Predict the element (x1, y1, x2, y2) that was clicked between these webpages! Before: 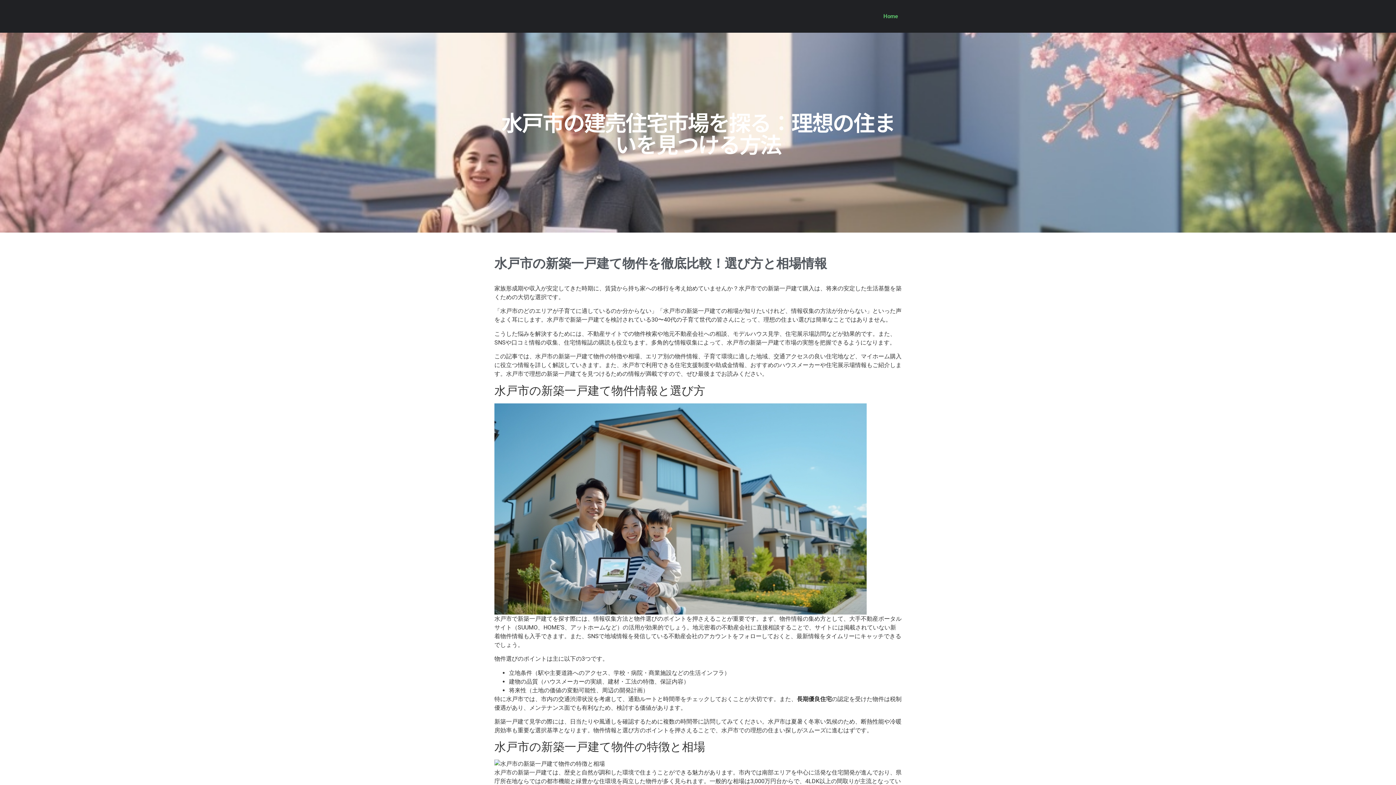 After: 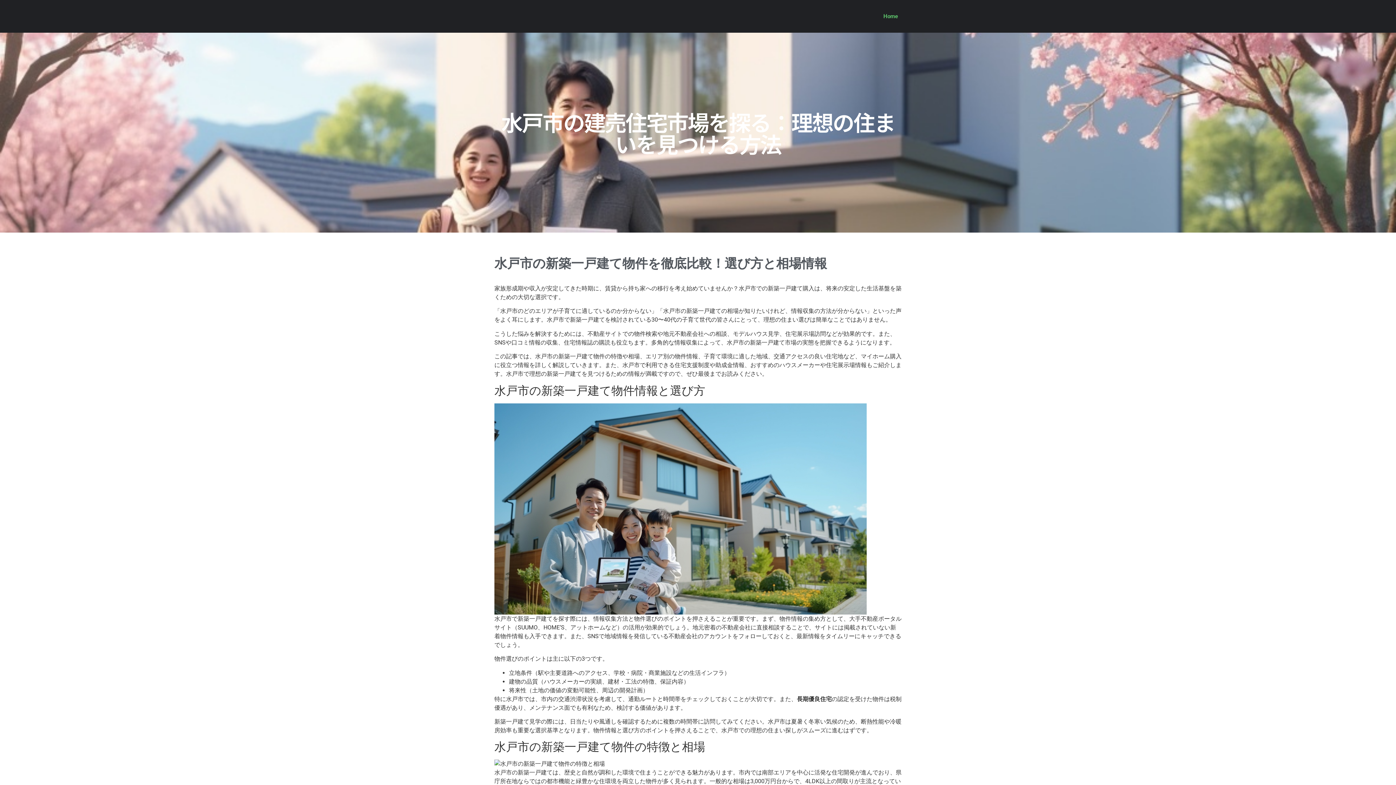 Action: bbox: (876, 8, 905, 24) label: Home